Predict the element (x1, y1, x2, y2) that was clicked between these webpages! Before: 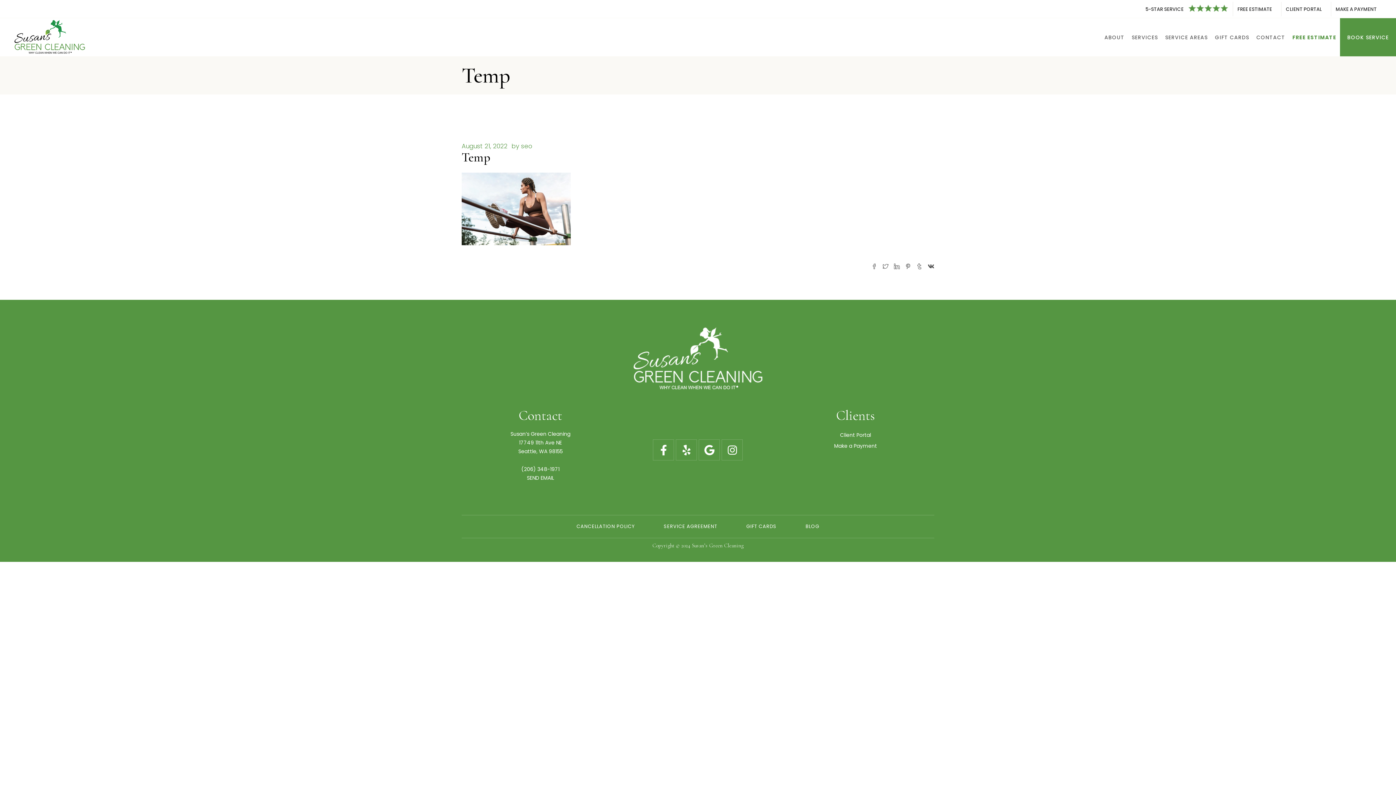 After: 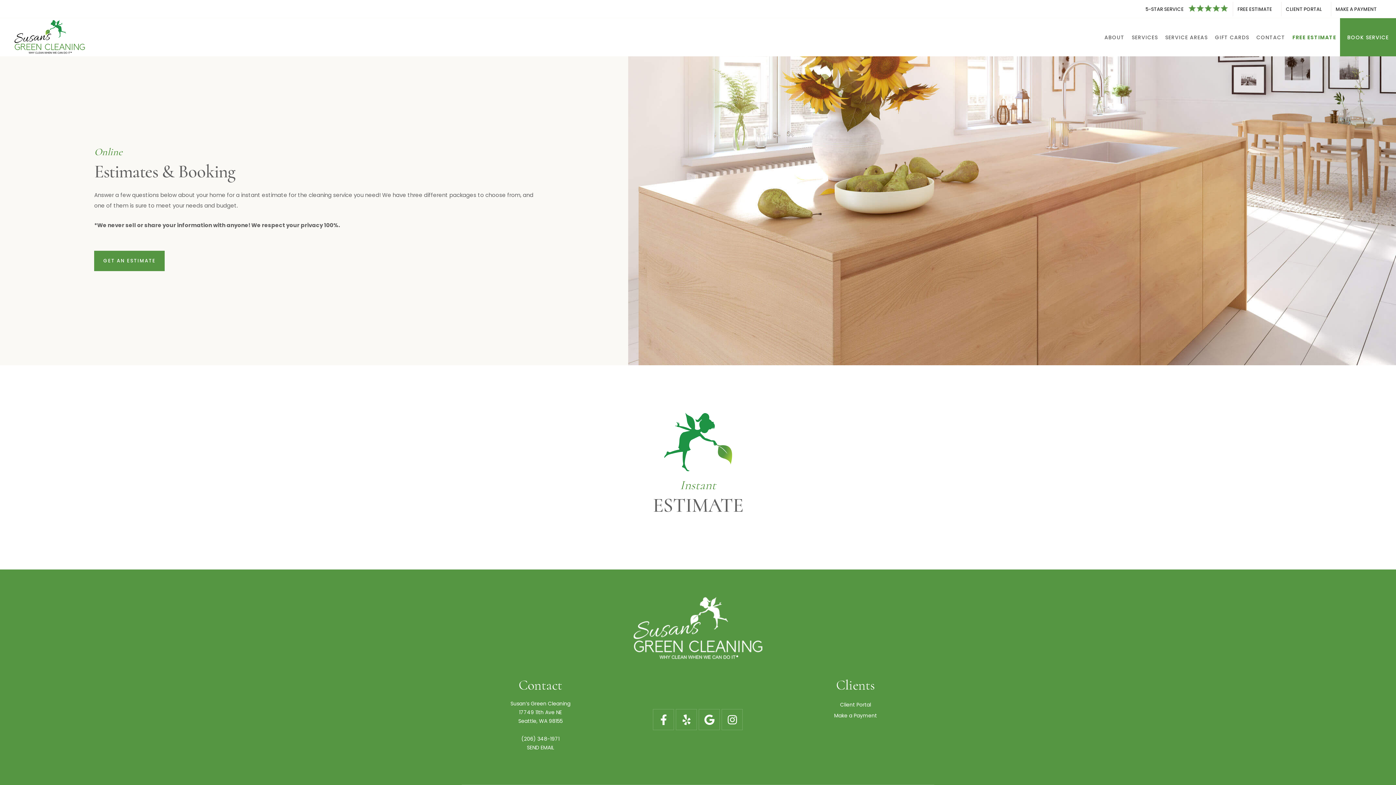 Action: label: FREE ESTIMATE bbox: (1289, 18, 1340, 56)